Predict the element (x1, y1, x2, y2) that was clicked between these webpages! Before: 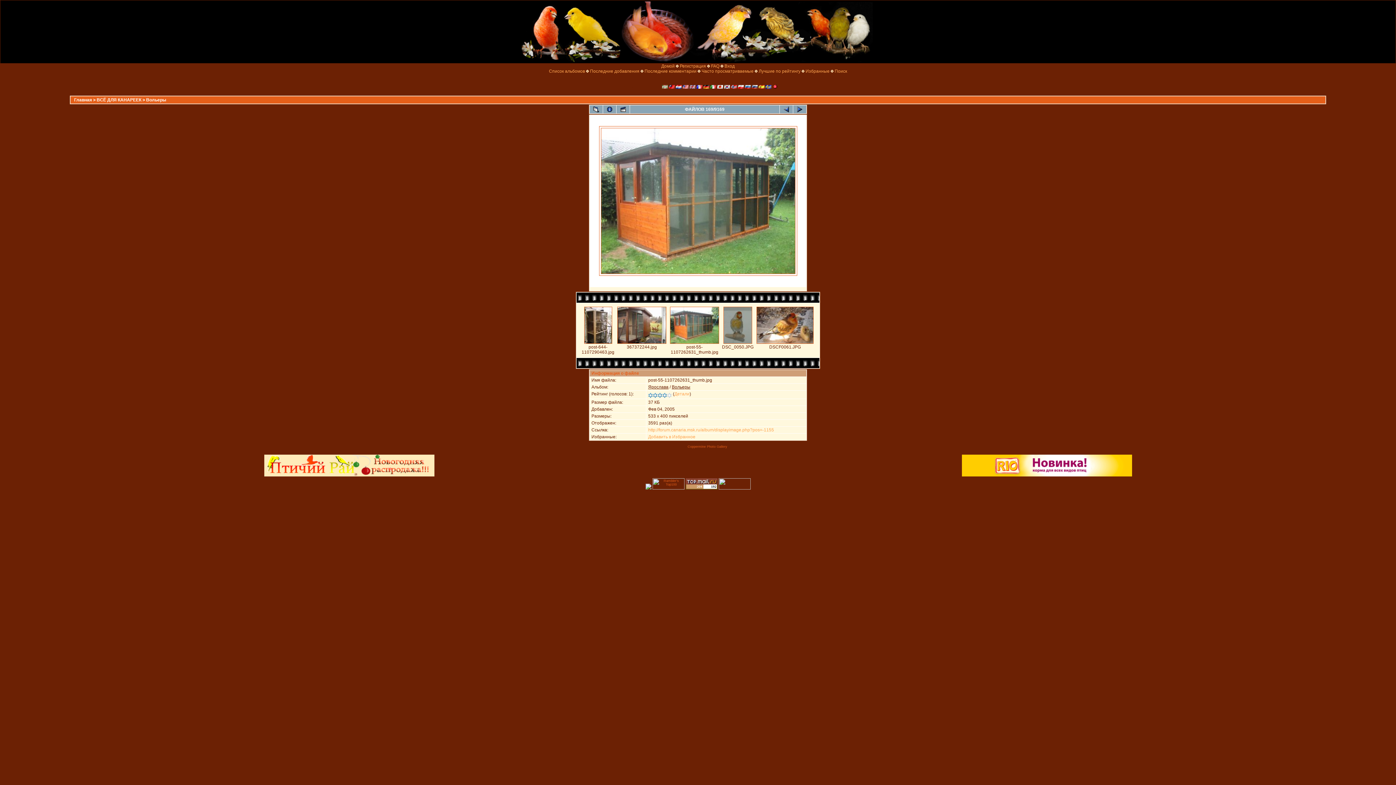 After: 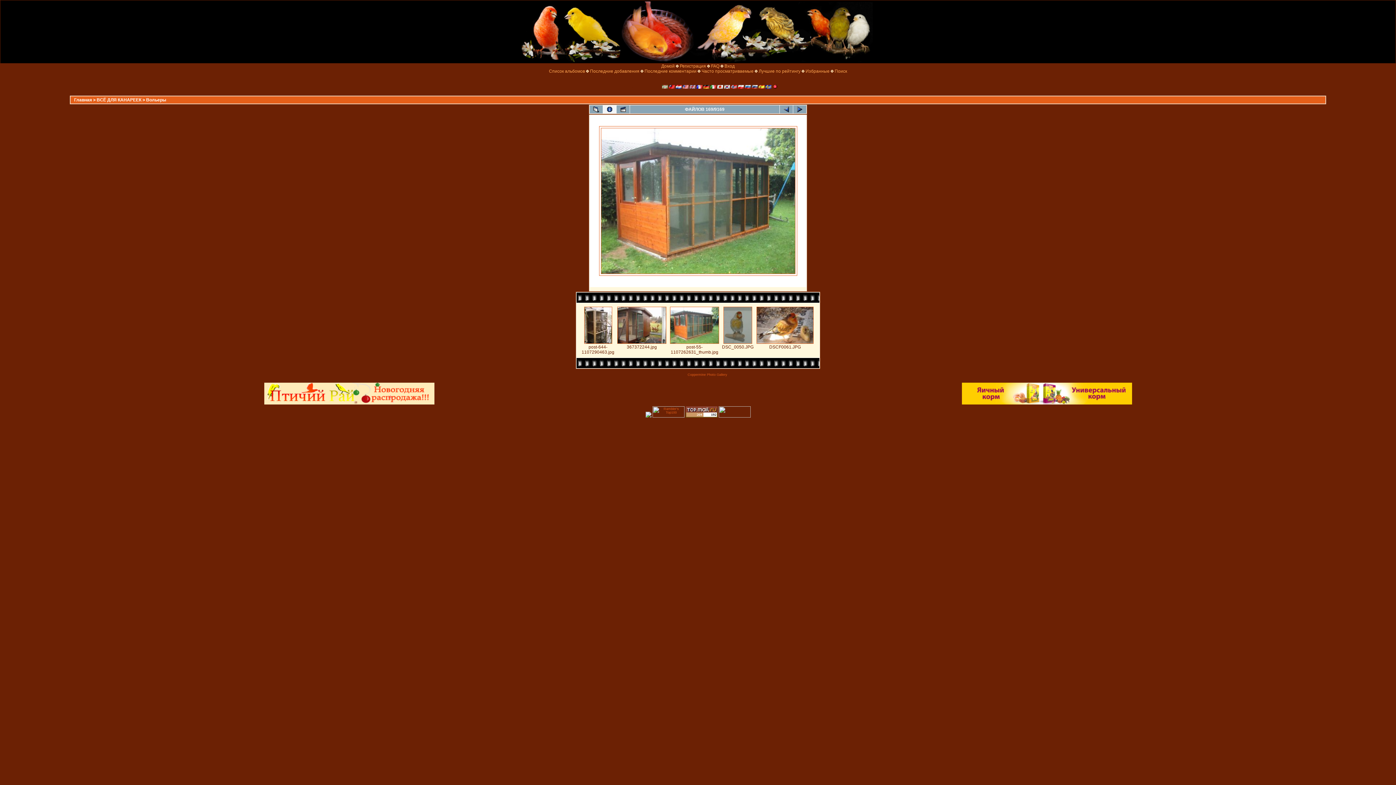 Action: bbox: (603, 105, 616, 113)